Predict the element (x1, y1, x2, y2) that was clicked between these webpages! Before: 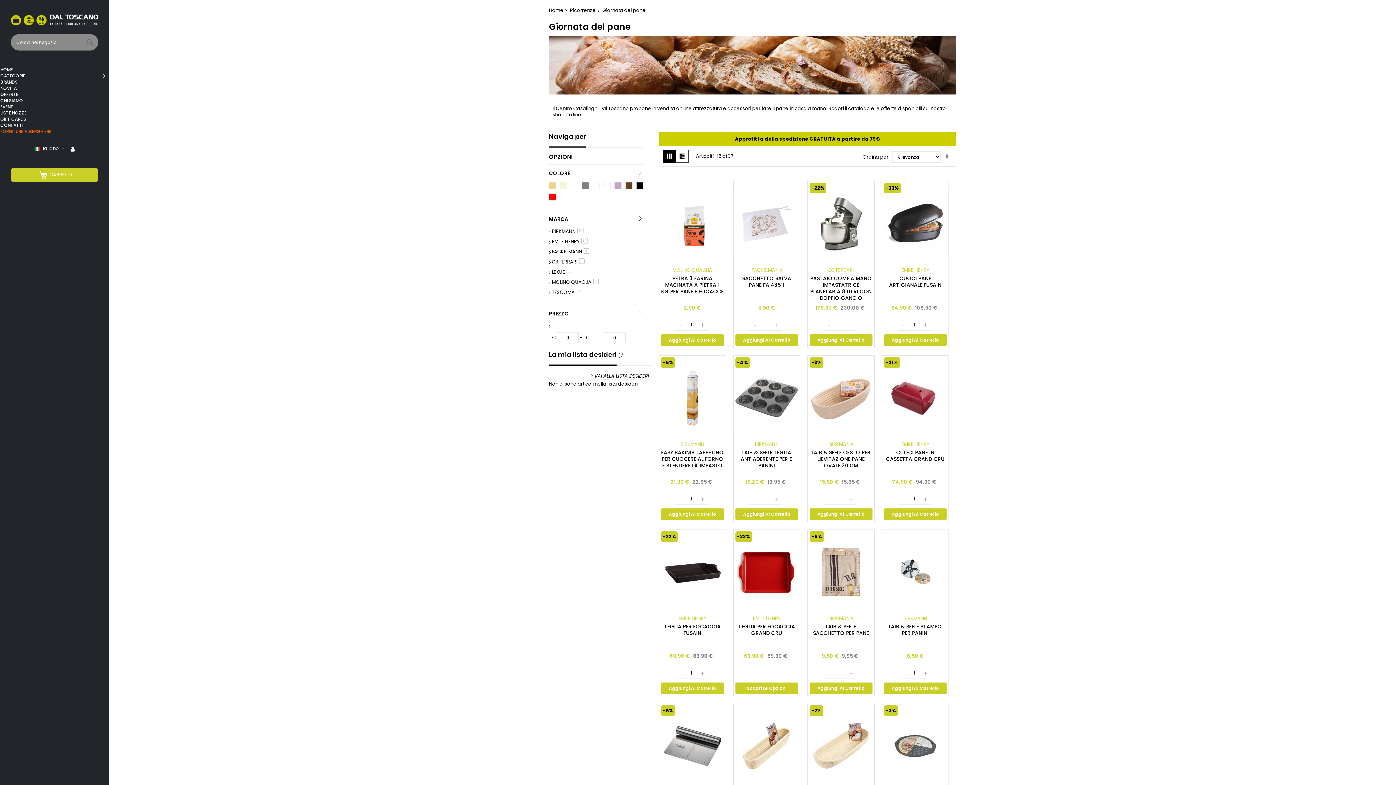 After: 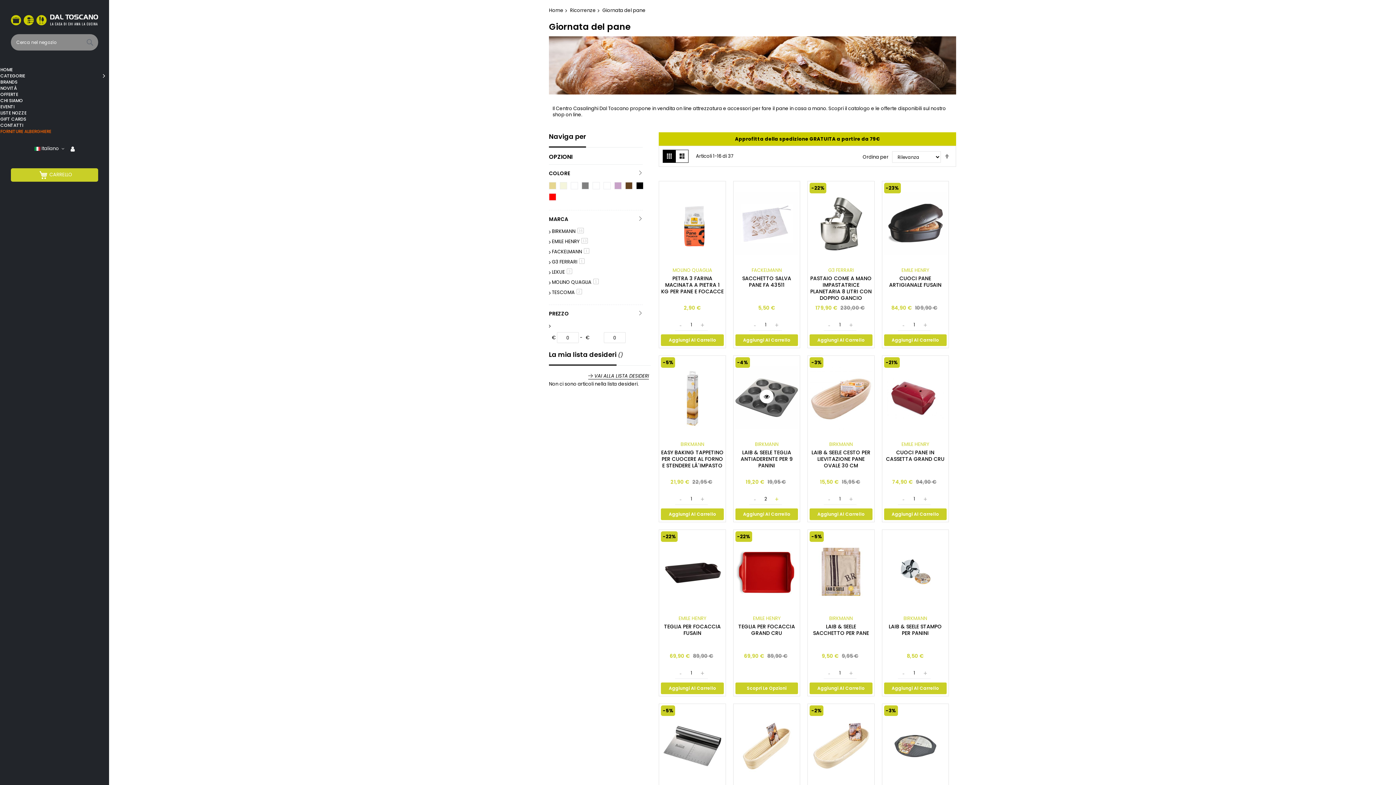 Action: bbox: (771, 493, 782, 504)